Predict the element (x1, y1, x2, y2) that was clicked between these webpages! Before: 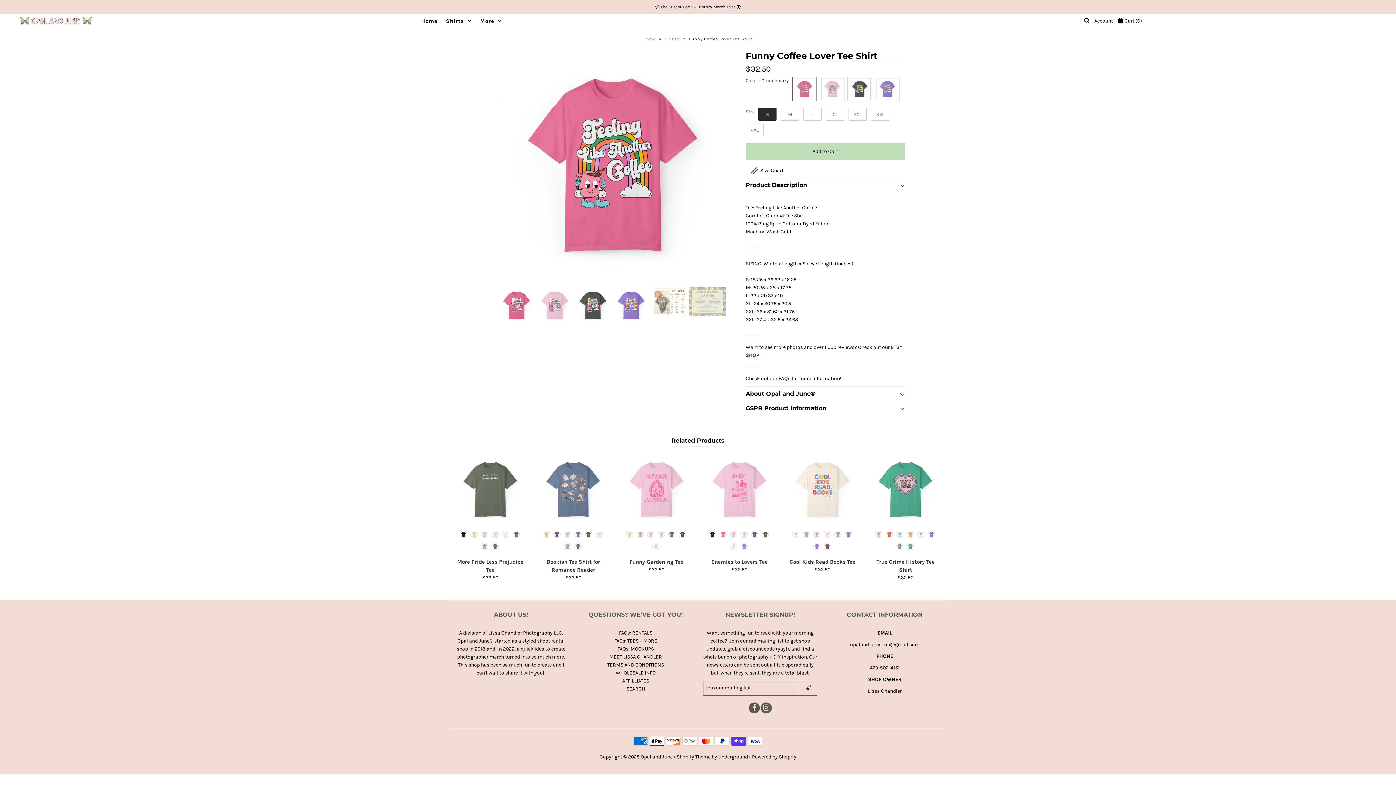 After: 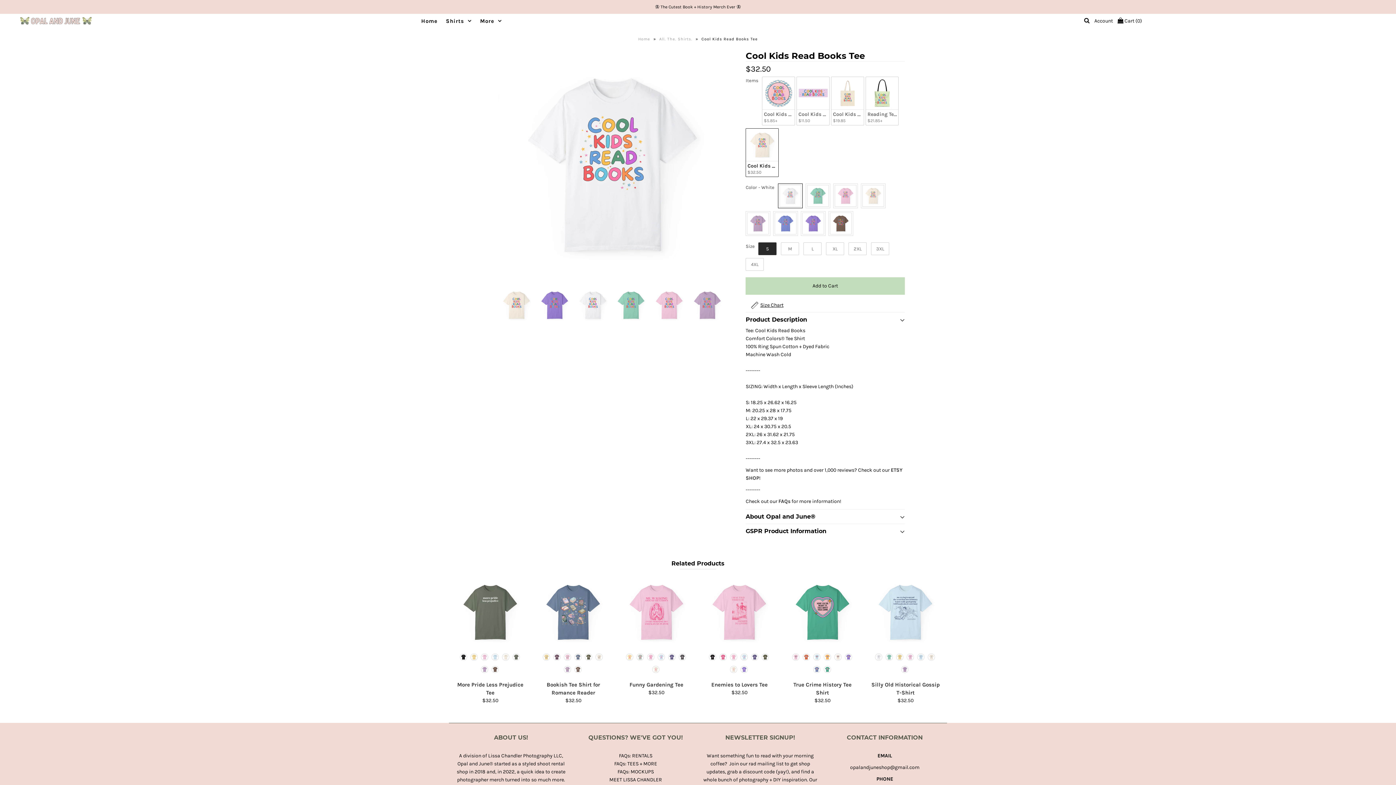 Action: bbox: (786, 558, 859, 566) label: Cool Kids Read Books Tee